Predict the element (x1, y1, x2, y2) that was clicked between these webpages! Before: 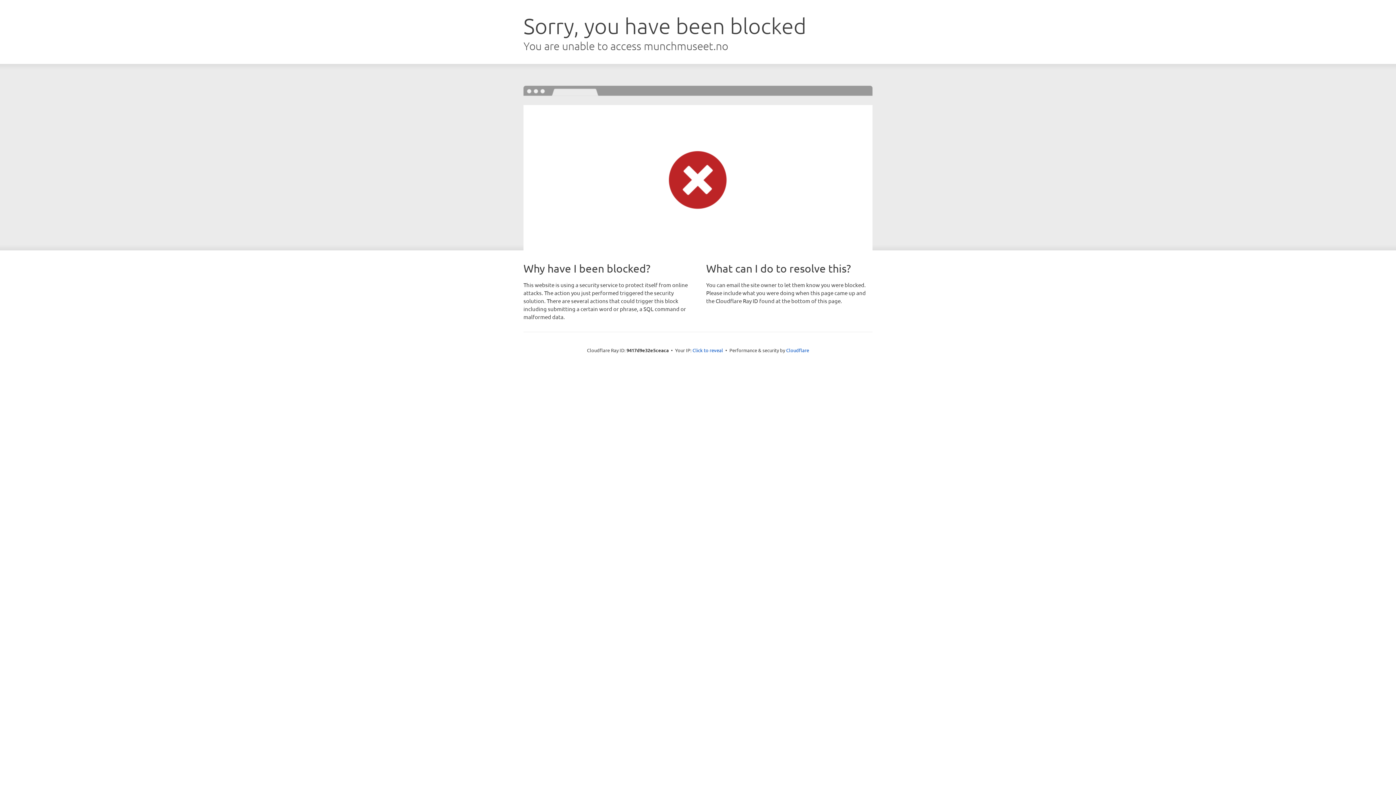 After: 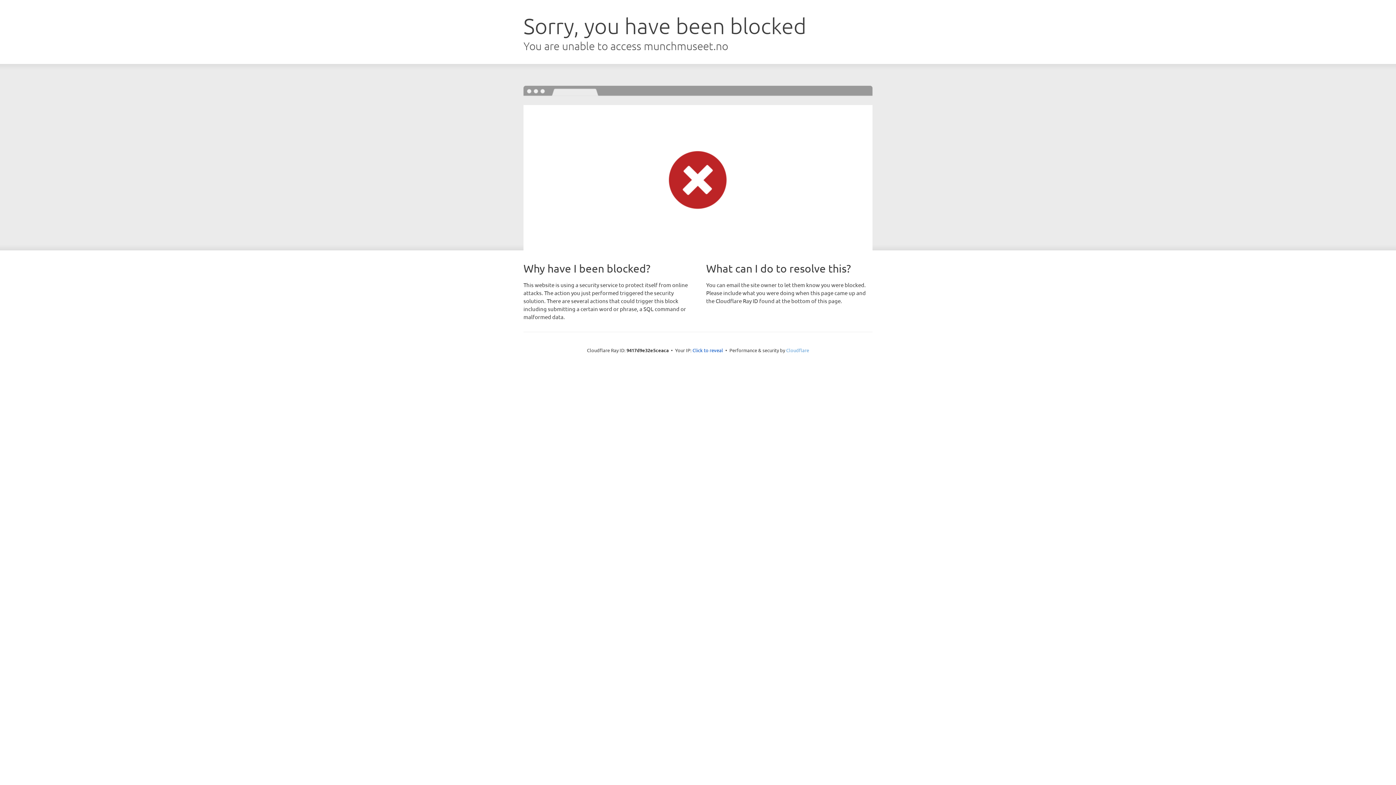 Action: label: Cloudflare bbox: (786, 347, 809, 353)